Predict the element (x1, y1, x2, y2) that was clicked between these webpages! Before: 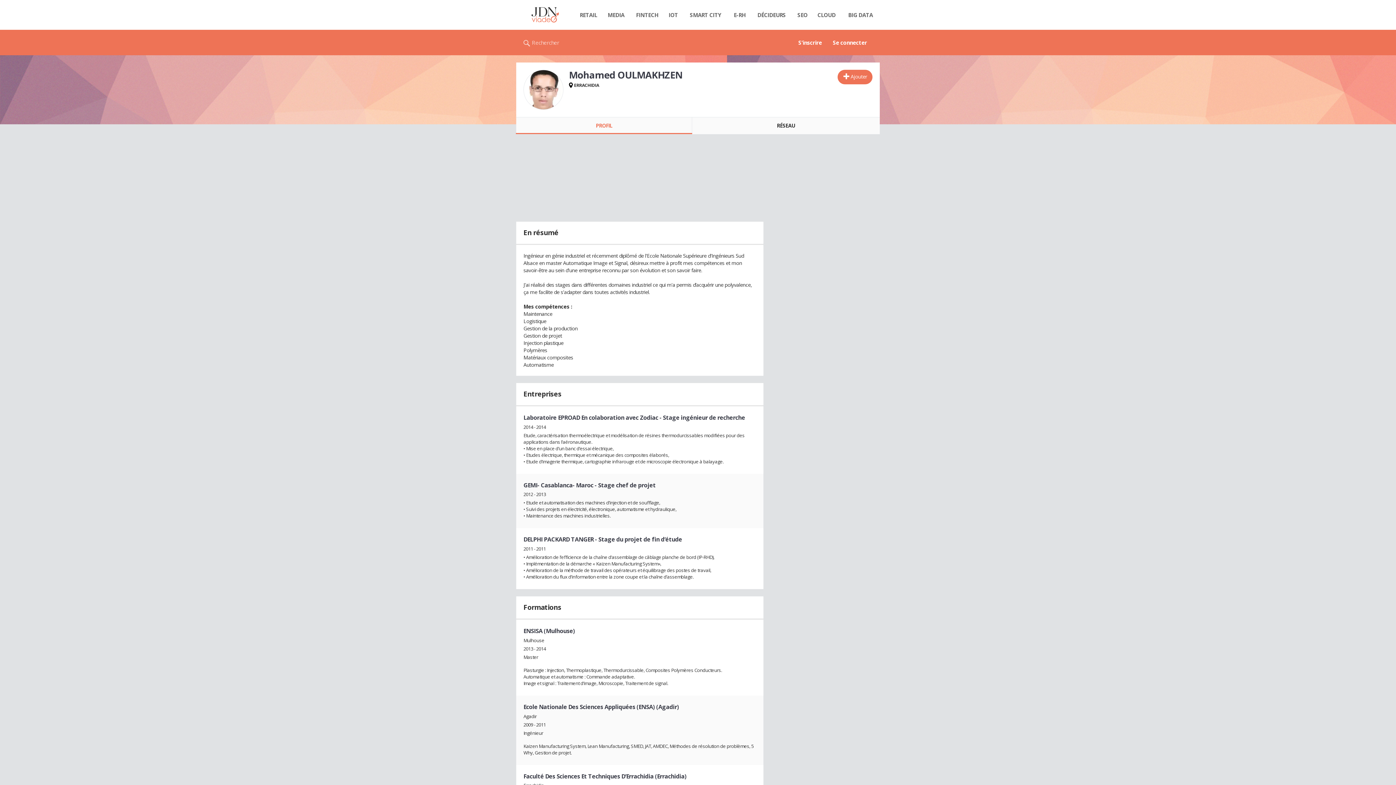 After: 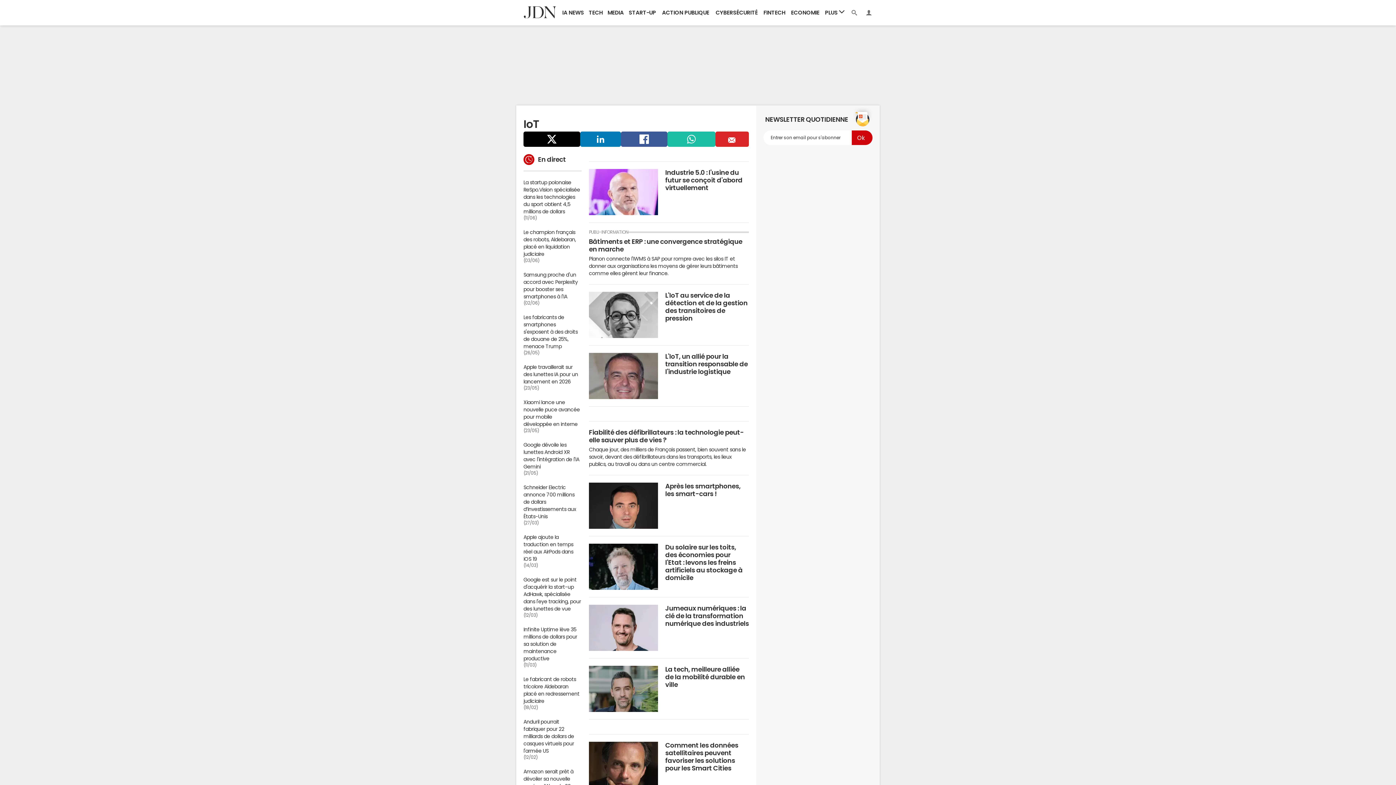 Action: label: IOT bbox: (664, 7, 682, 22)